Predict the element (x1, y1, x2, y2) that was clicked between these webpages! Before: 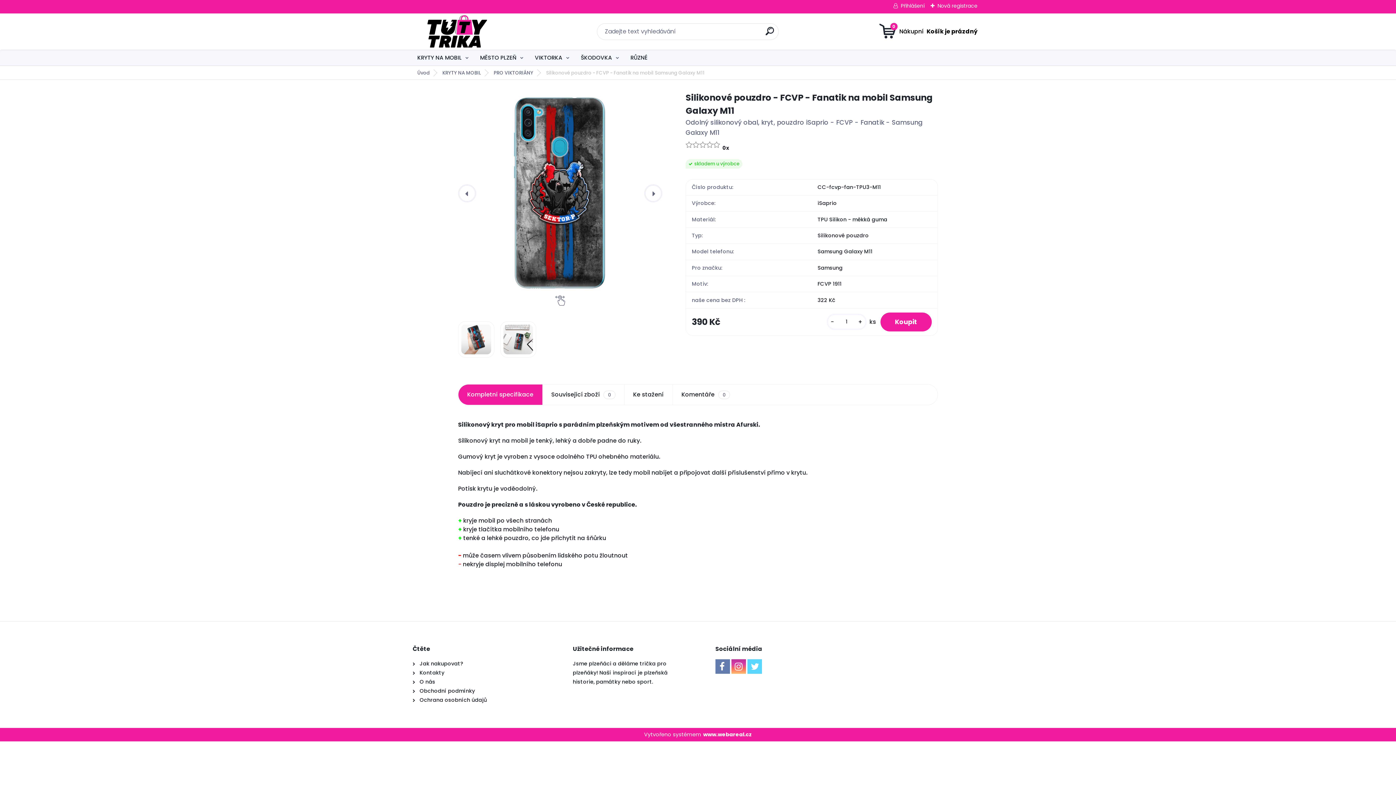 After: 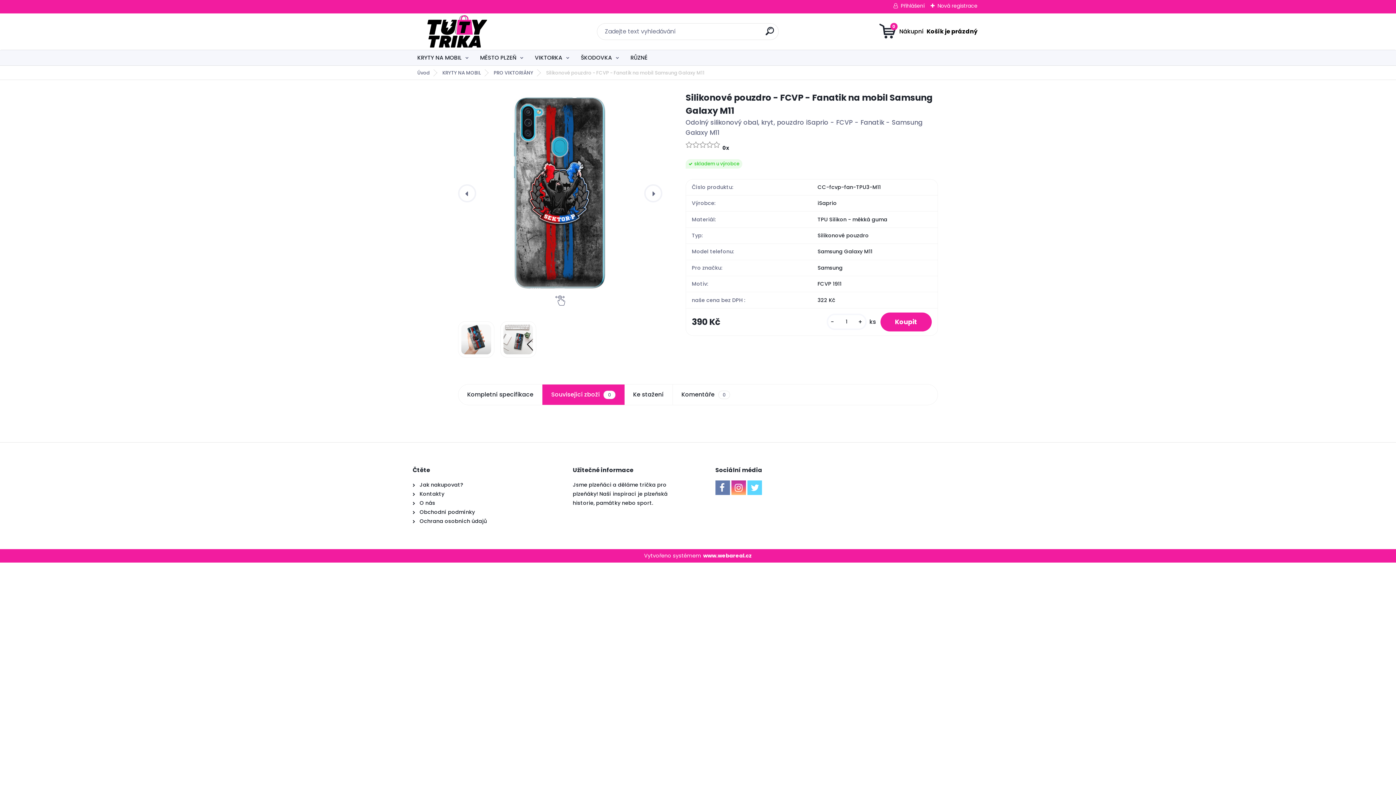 Action: label: Související zboží
0 bbox: (542, 384, 624, 405)